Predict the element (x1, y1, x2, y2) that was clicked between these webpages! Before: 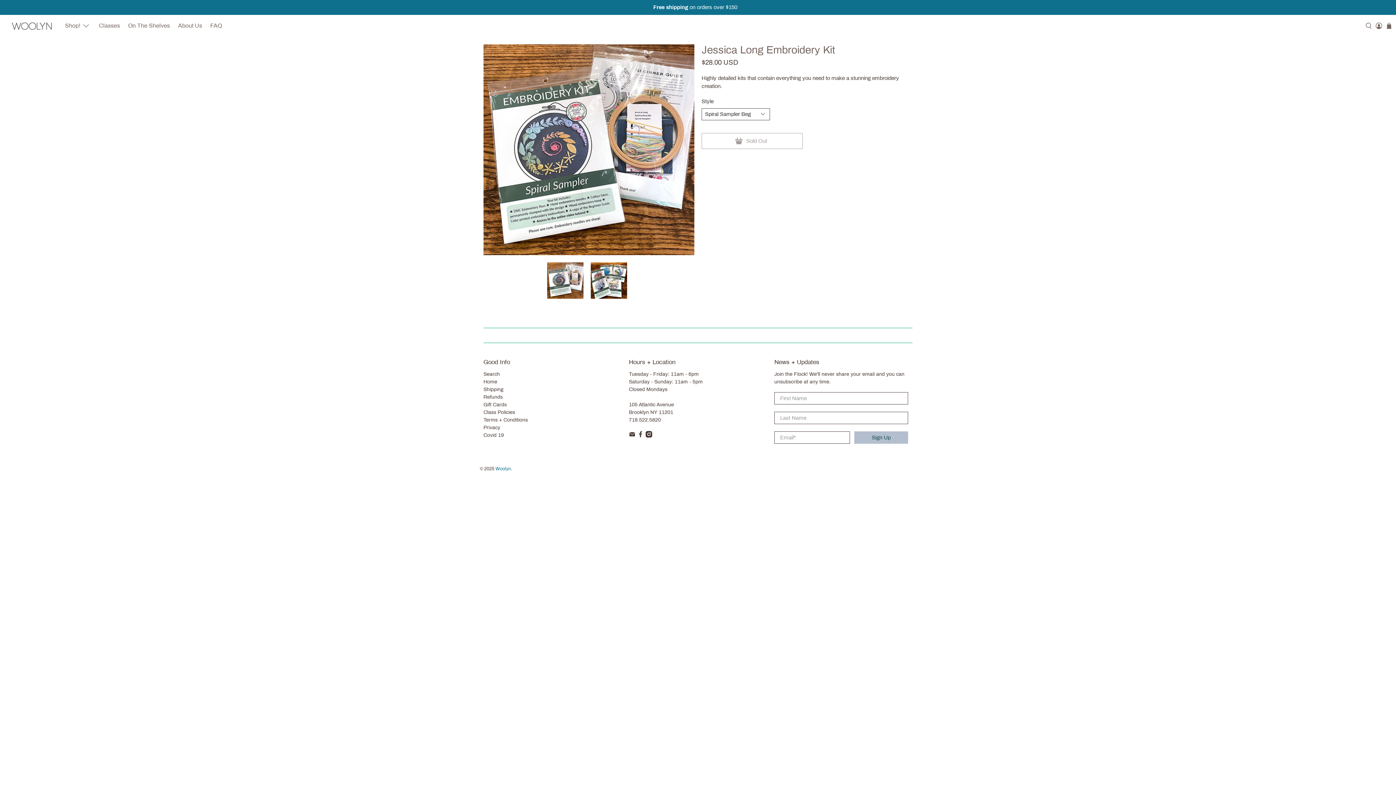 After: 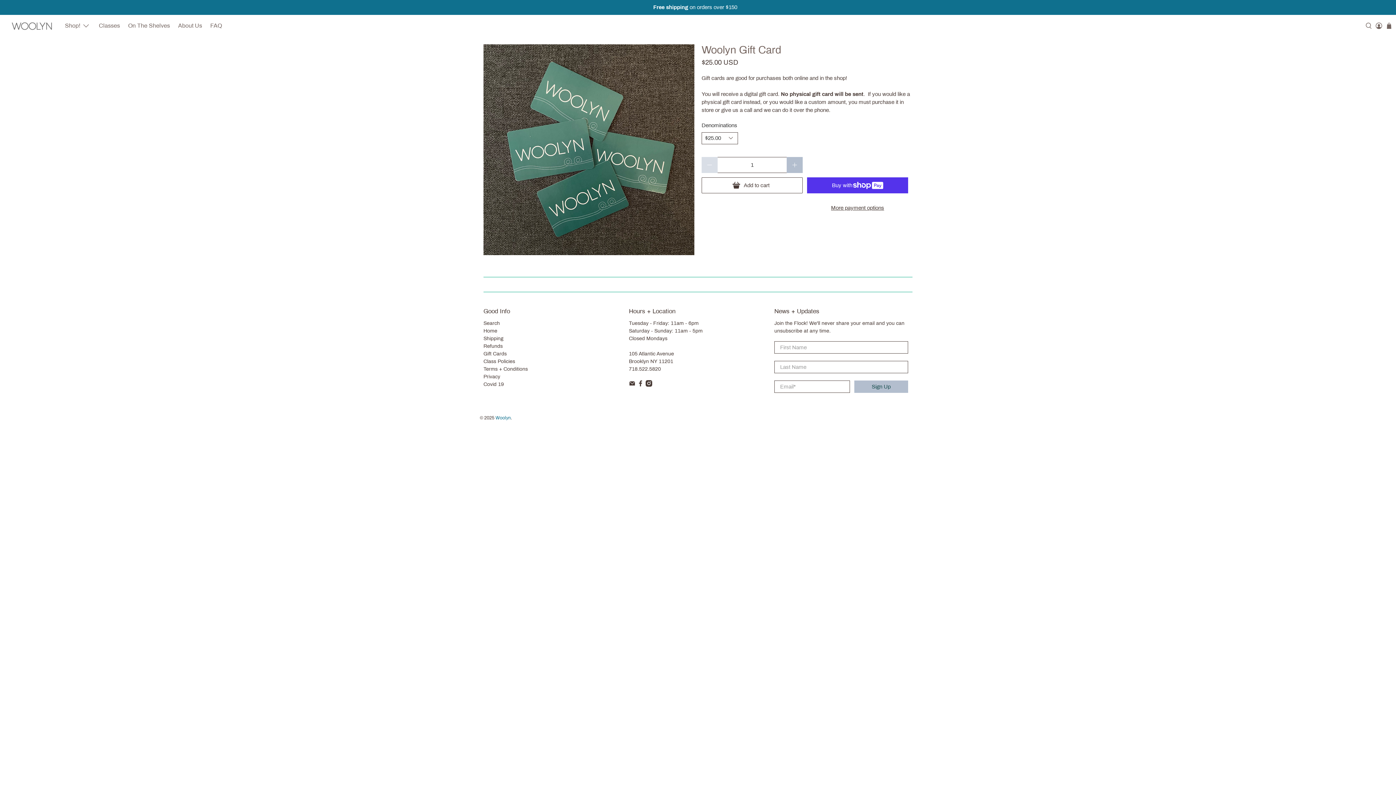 Action: label: Gift Cards bbox: (483, 402, 506, 407)